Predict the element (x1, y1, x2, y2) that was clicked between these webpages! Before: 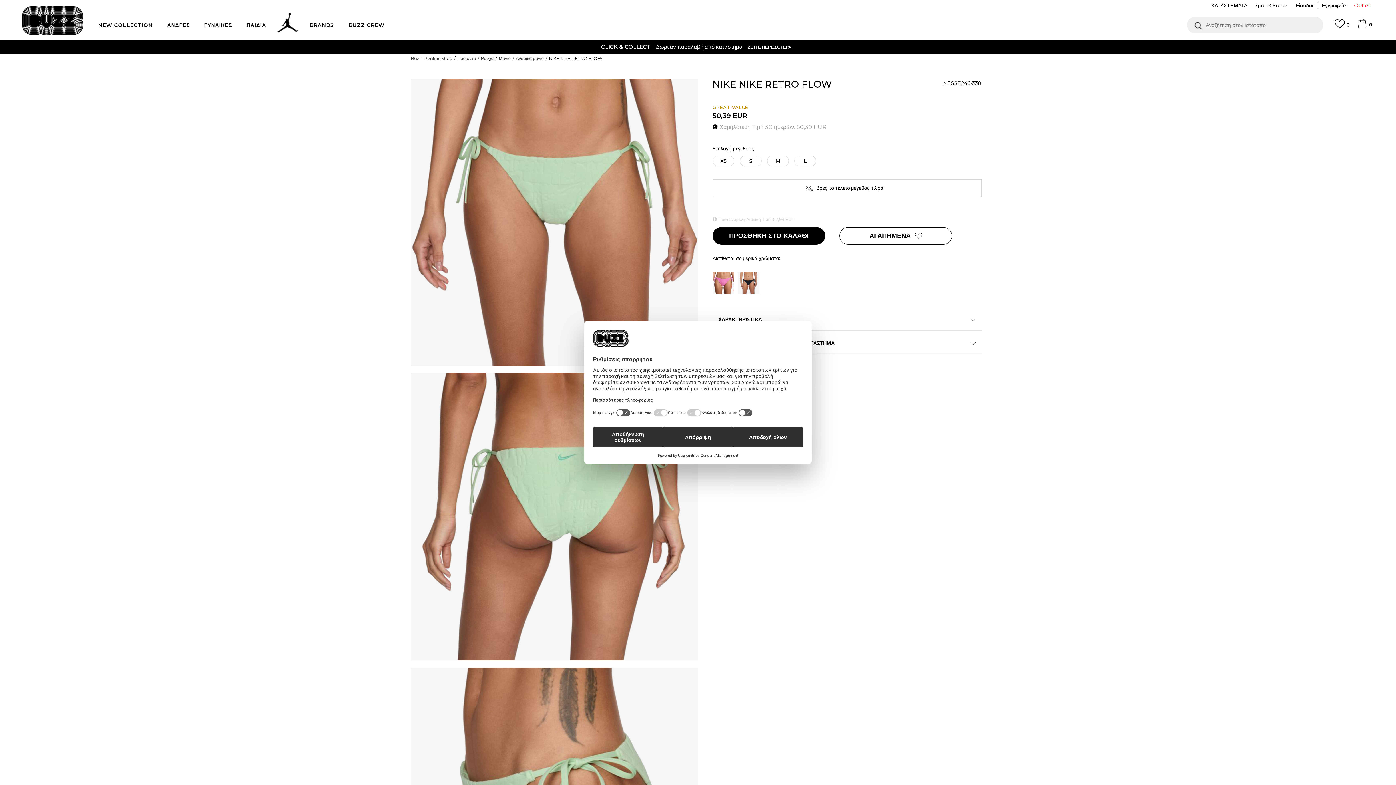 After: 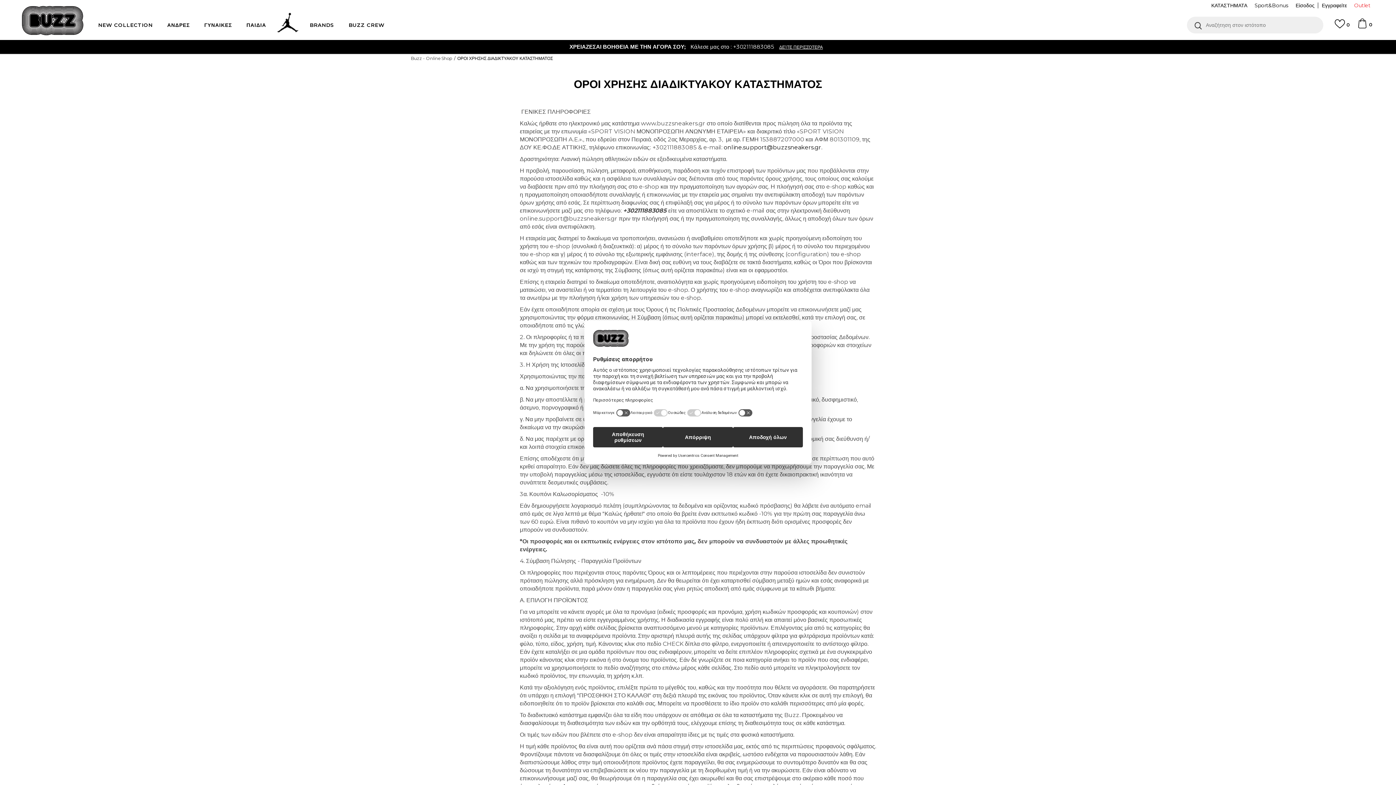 Action: bbox: (730, 43, 773, 50) label: ΚΑΝΕ ΕΓΓΡΑΦΗ